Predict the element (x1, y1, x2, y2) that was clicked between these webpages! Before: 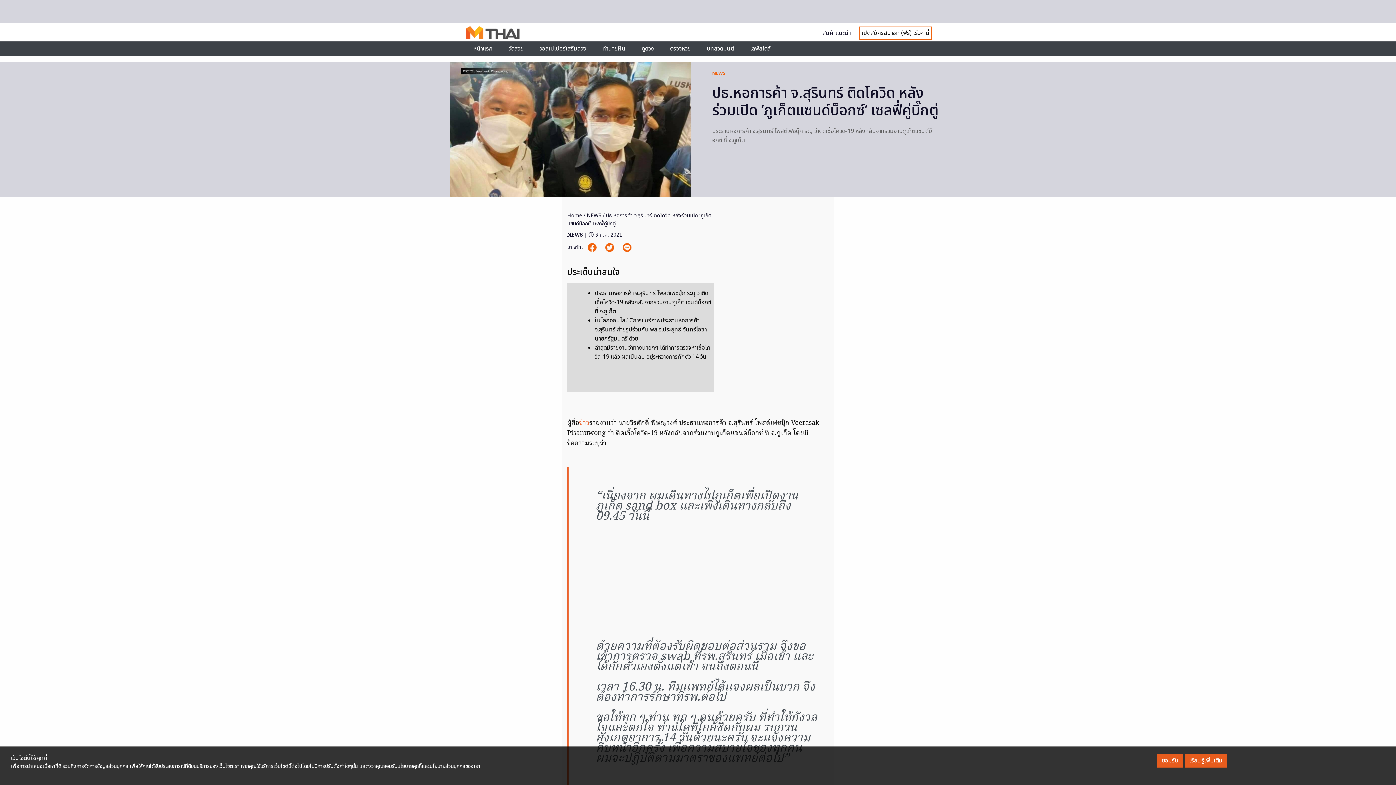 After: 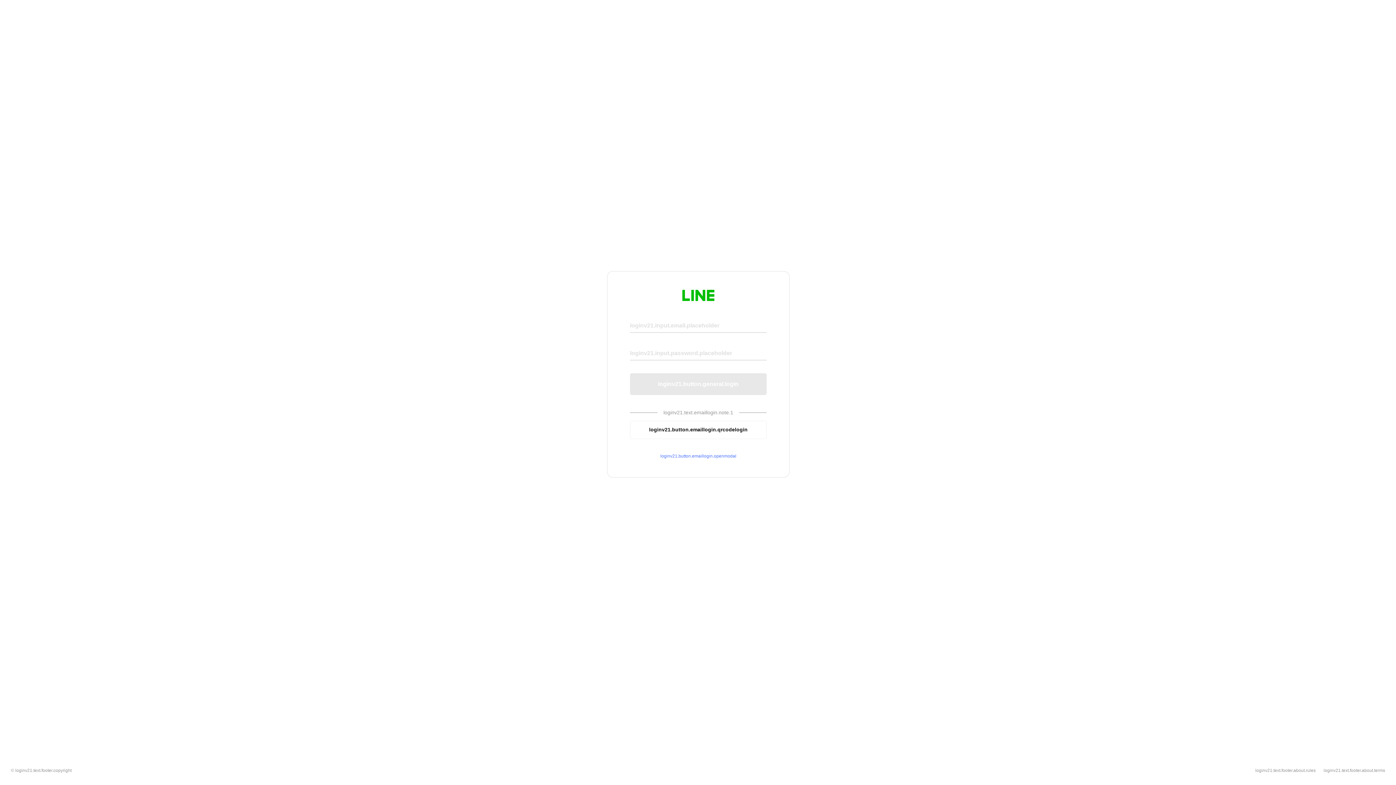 Action: bbox: (619, 243, 635, 251)